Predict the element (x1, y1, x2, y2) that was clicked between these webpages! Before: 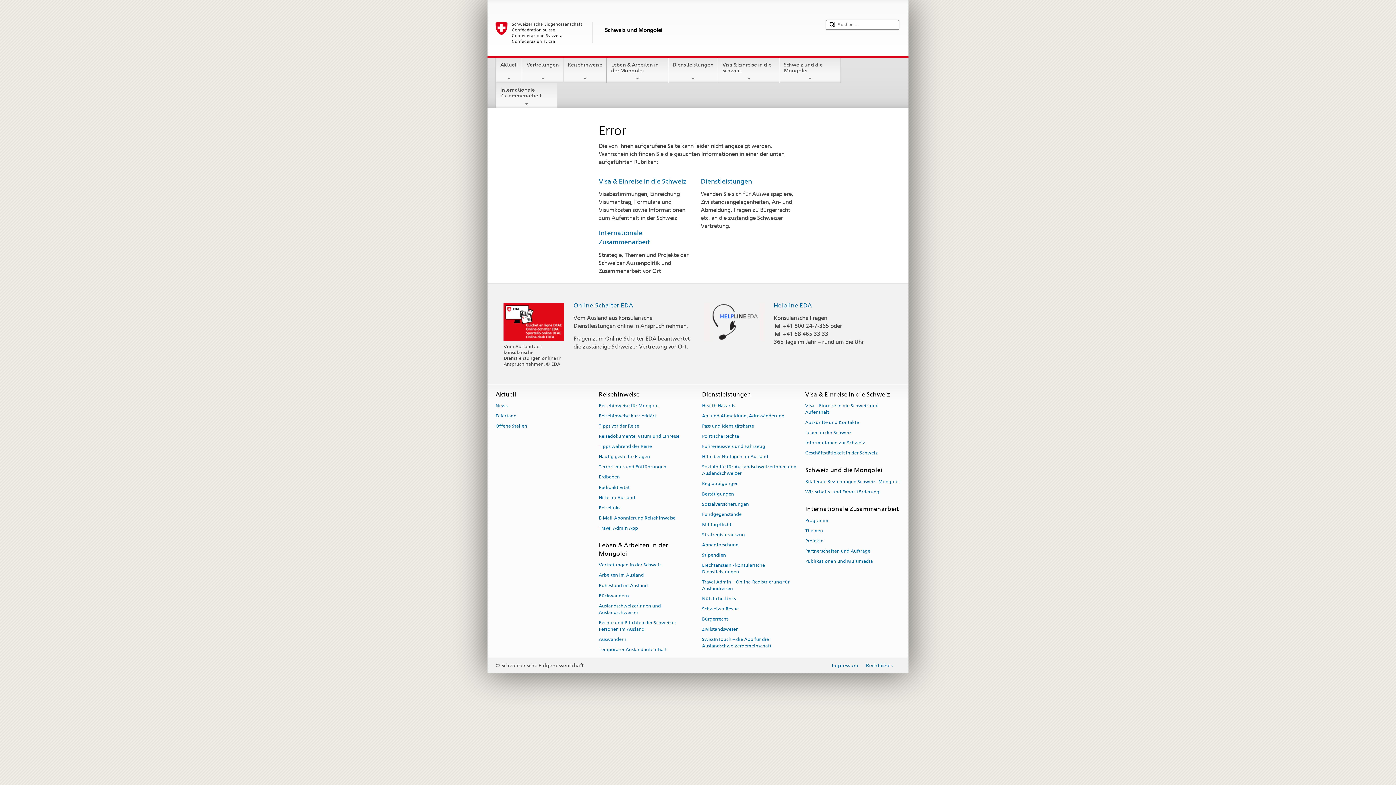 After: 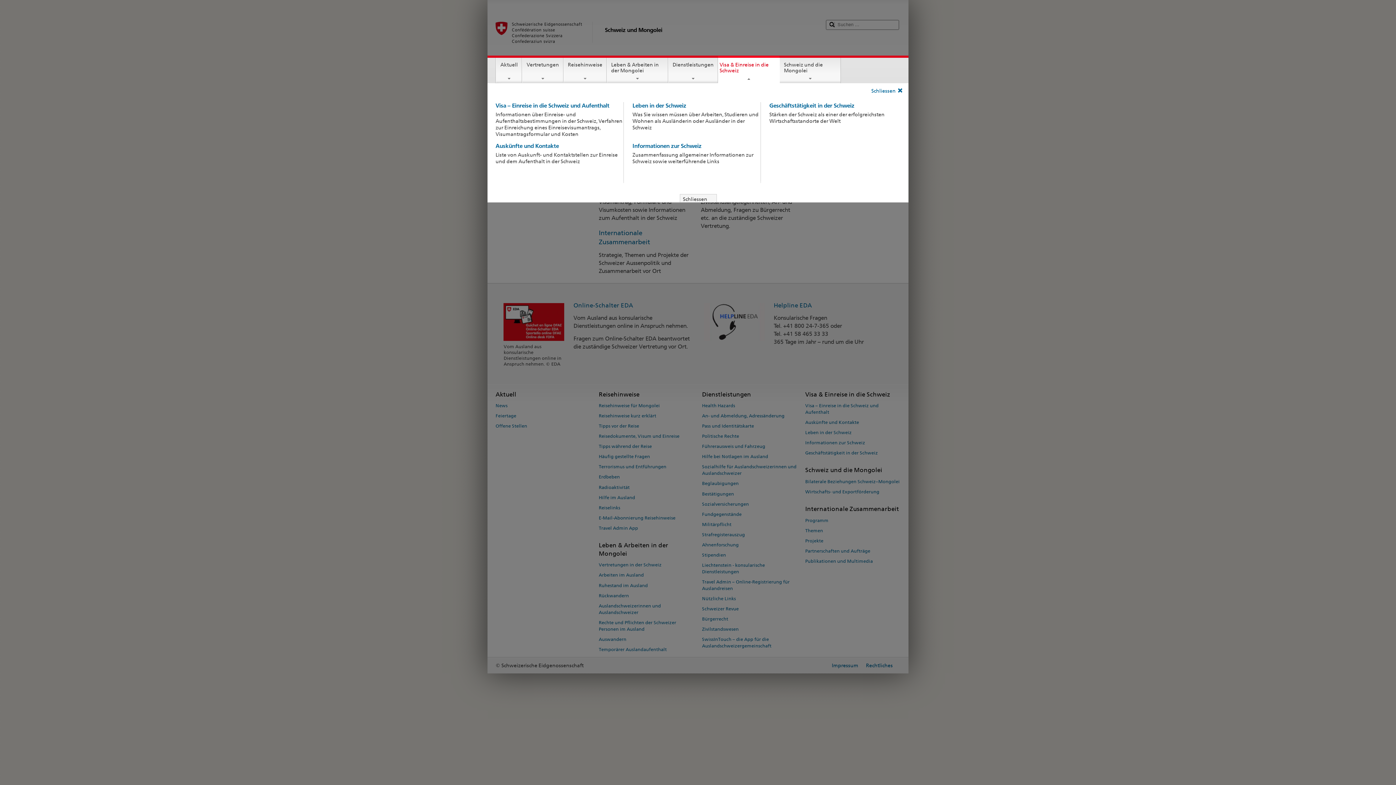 Action: bbox: (718, 57, 779, 81) label: Visa & Einreise in die Schweiz